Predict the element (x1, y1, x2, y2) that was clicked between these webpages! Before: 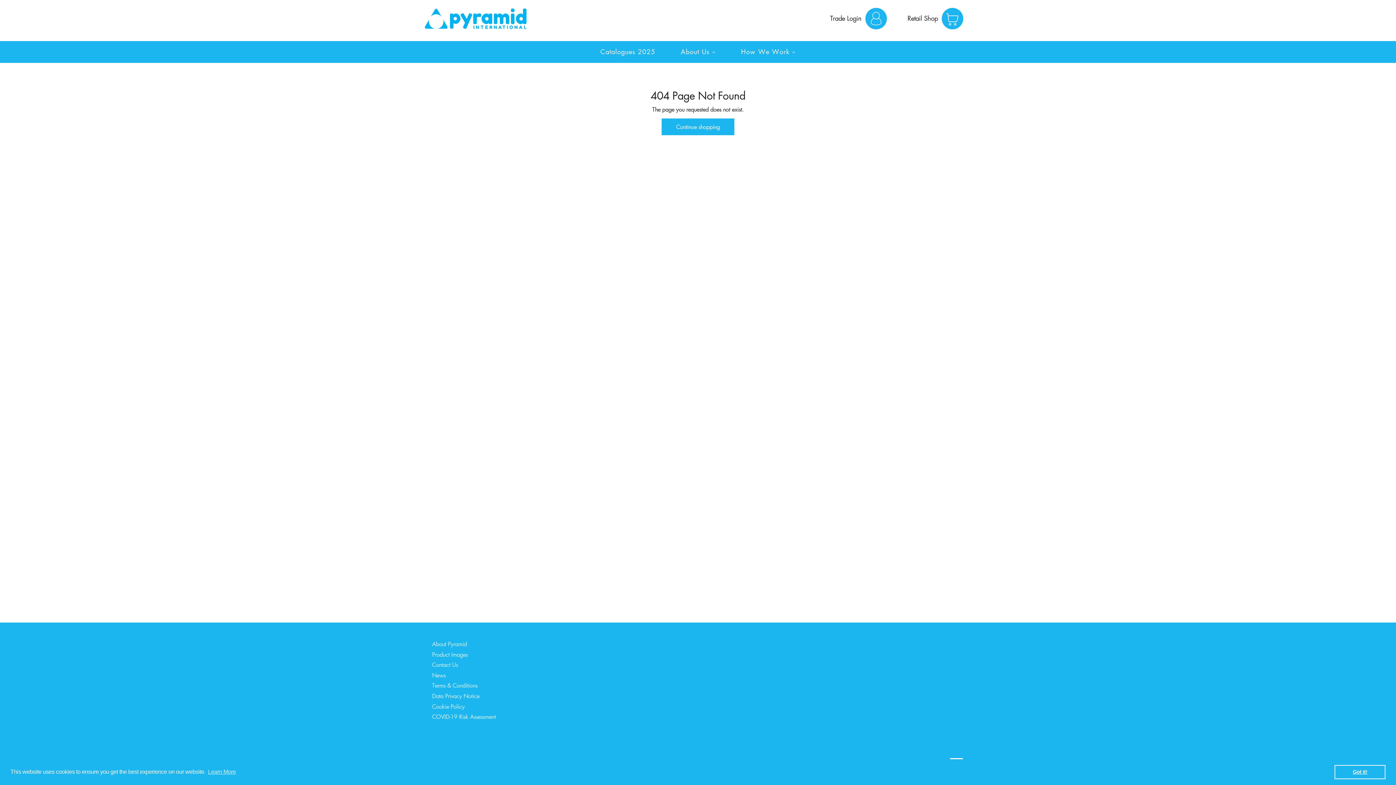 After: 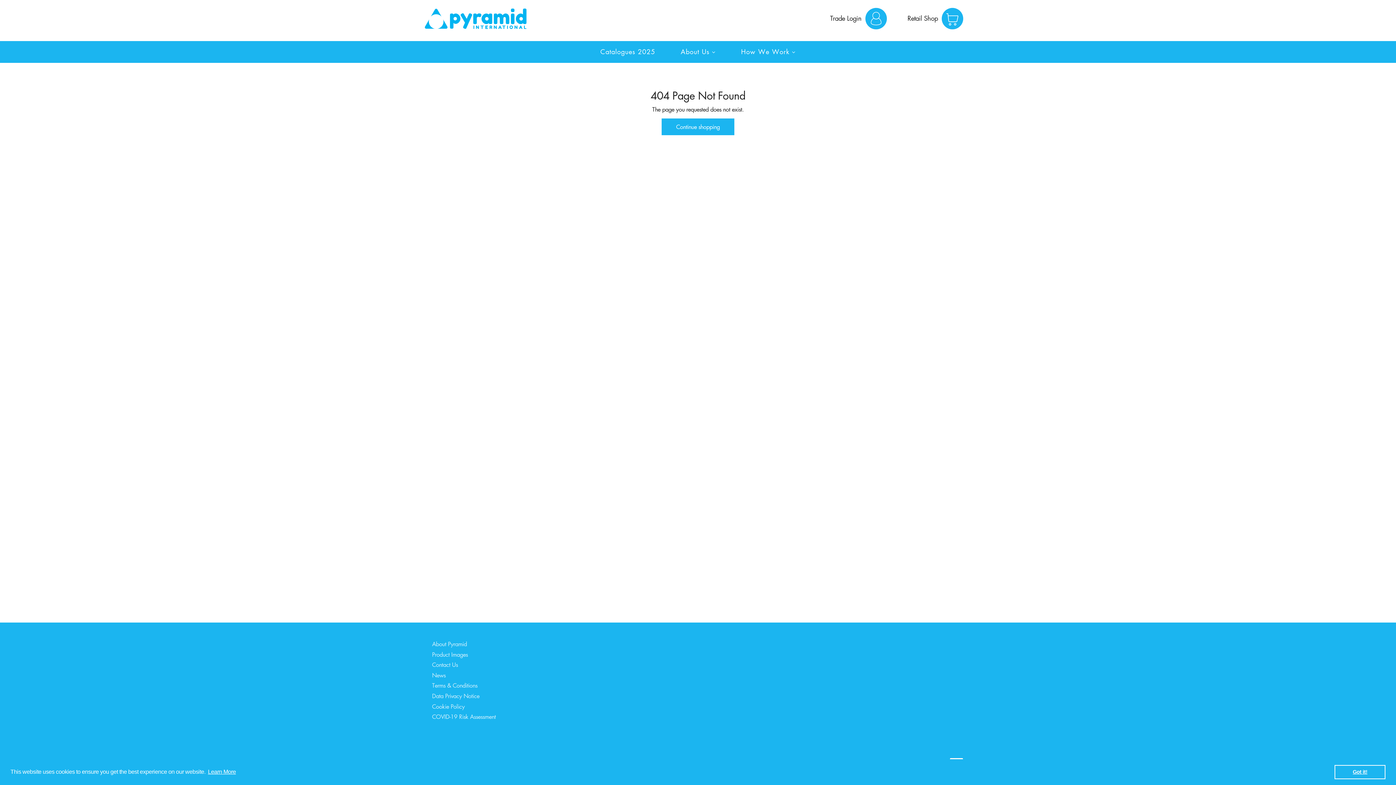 Action: bbox: (206, 766, 237, 777) label: learn more about cookies